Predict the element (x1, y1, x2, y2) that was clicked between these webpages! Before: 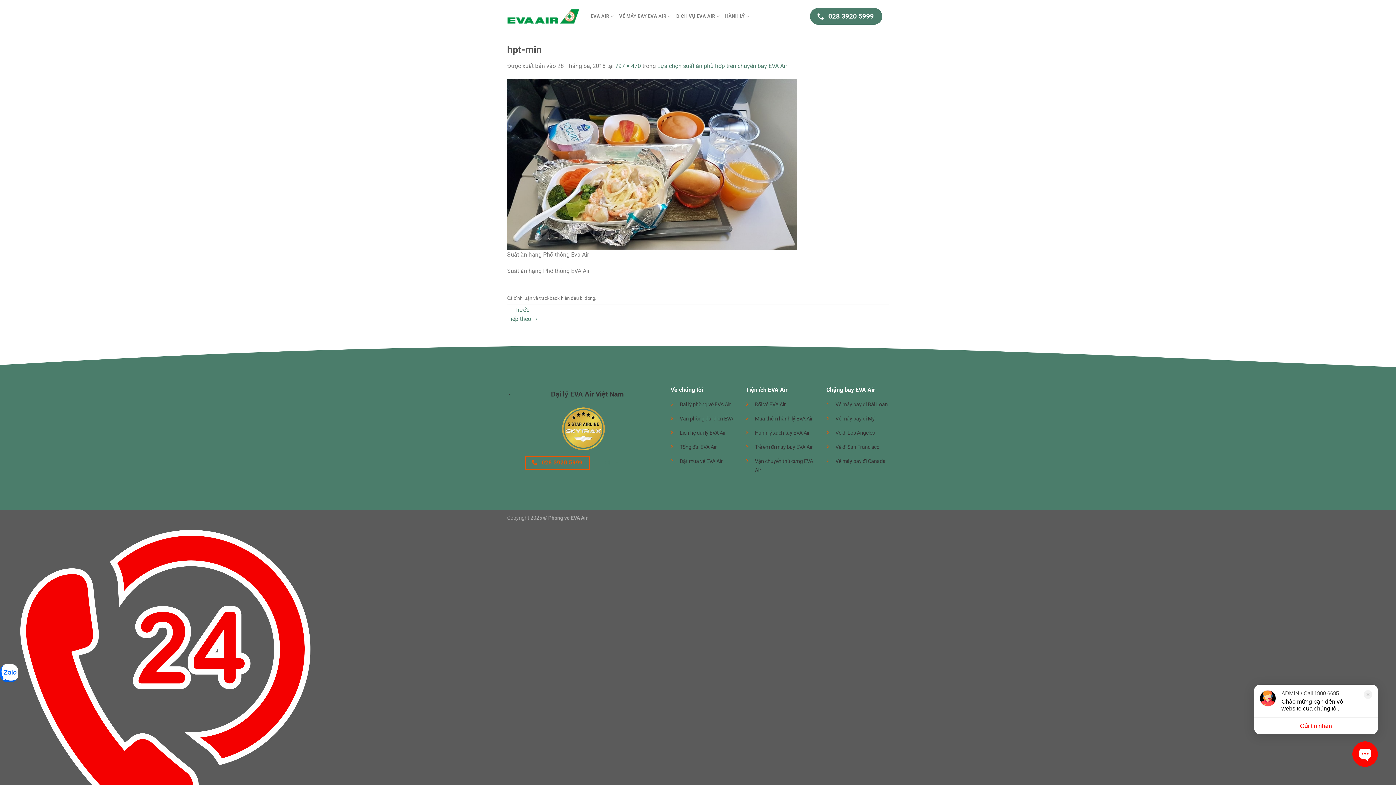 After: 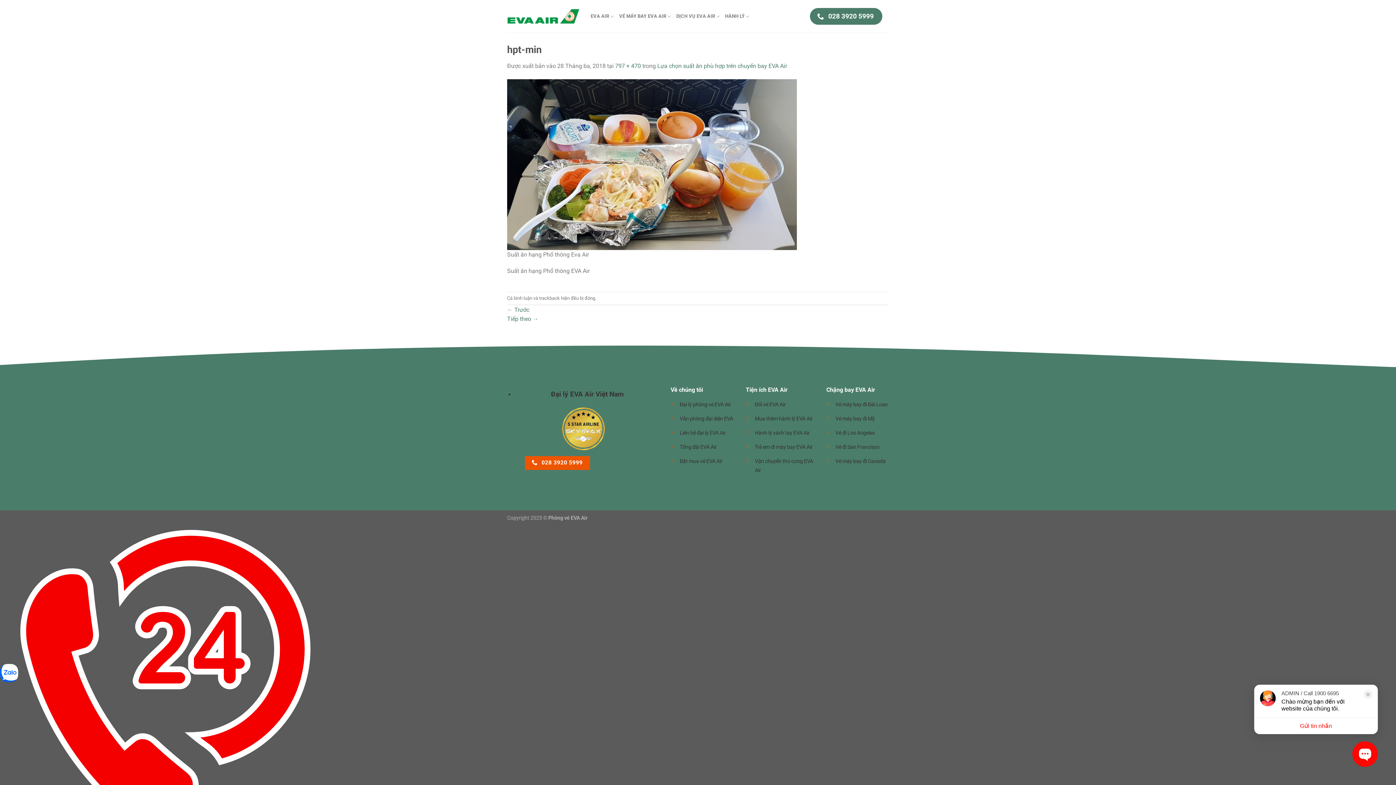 Action: label:  028 3920 5999 bbox: (525, 456, 590, 470)